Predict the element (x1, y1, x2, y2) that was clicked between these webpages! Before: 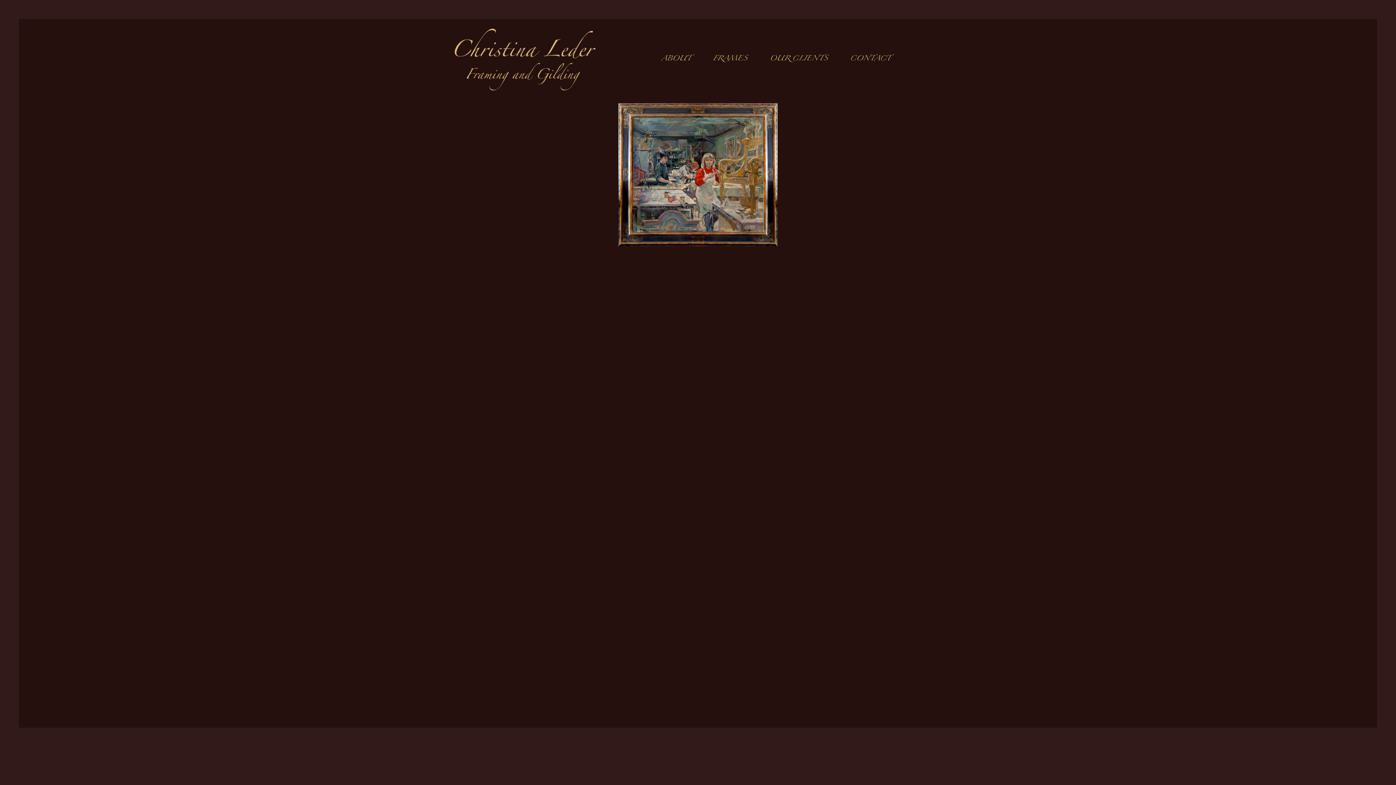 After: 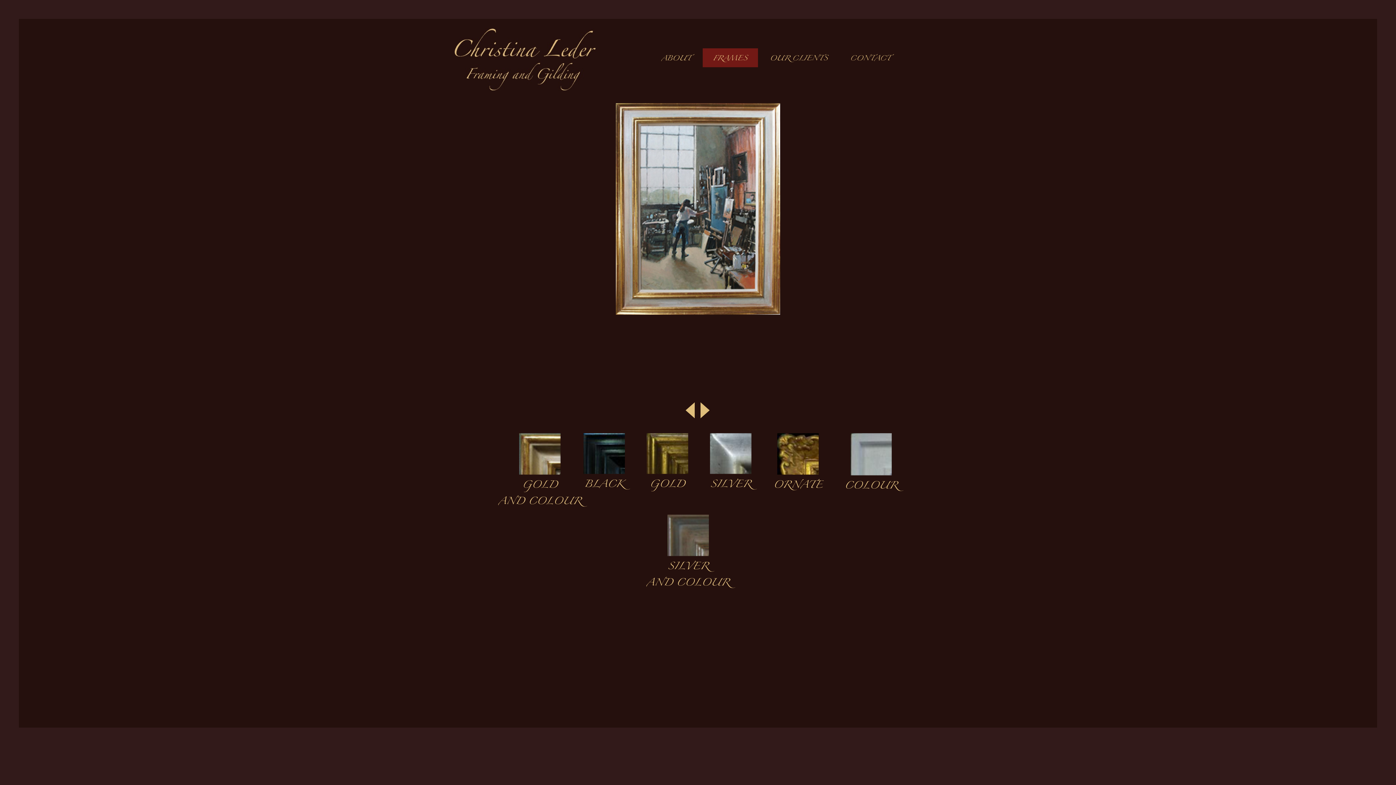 Action: label: FRAMES bbox: (702, 48, 758, 67)